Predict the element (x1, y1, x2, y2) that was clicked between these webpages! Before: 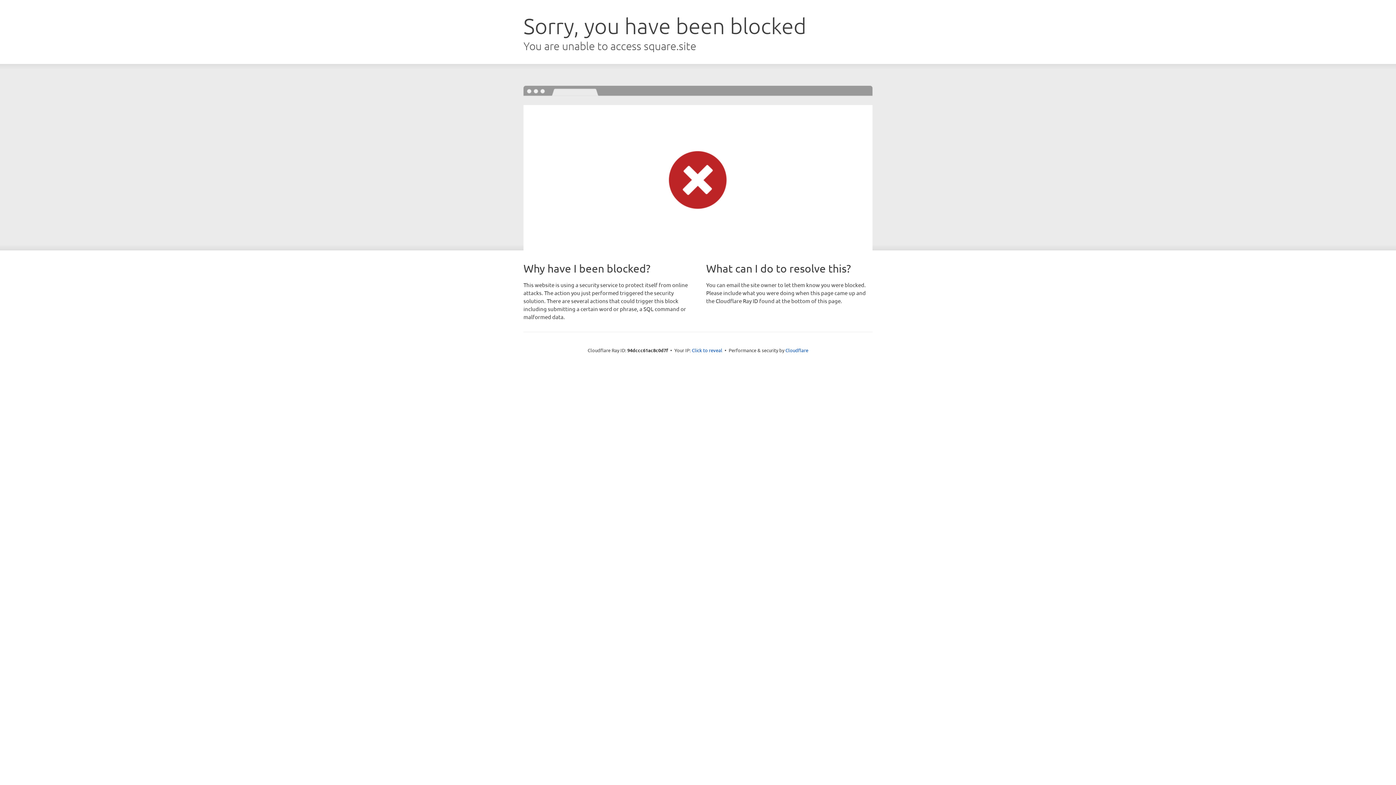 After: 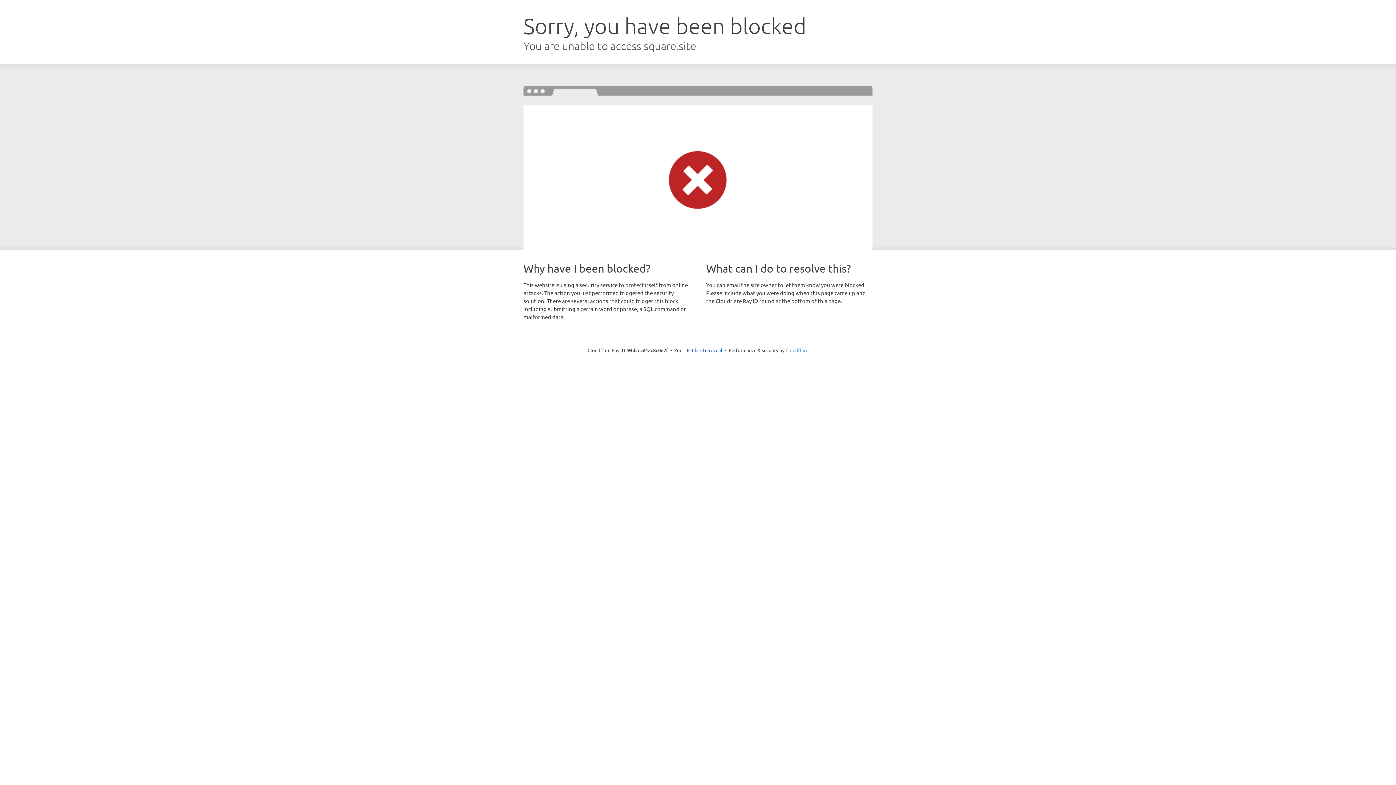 Action: bbox: (785, 347, 808, 353) label: Cloudflare